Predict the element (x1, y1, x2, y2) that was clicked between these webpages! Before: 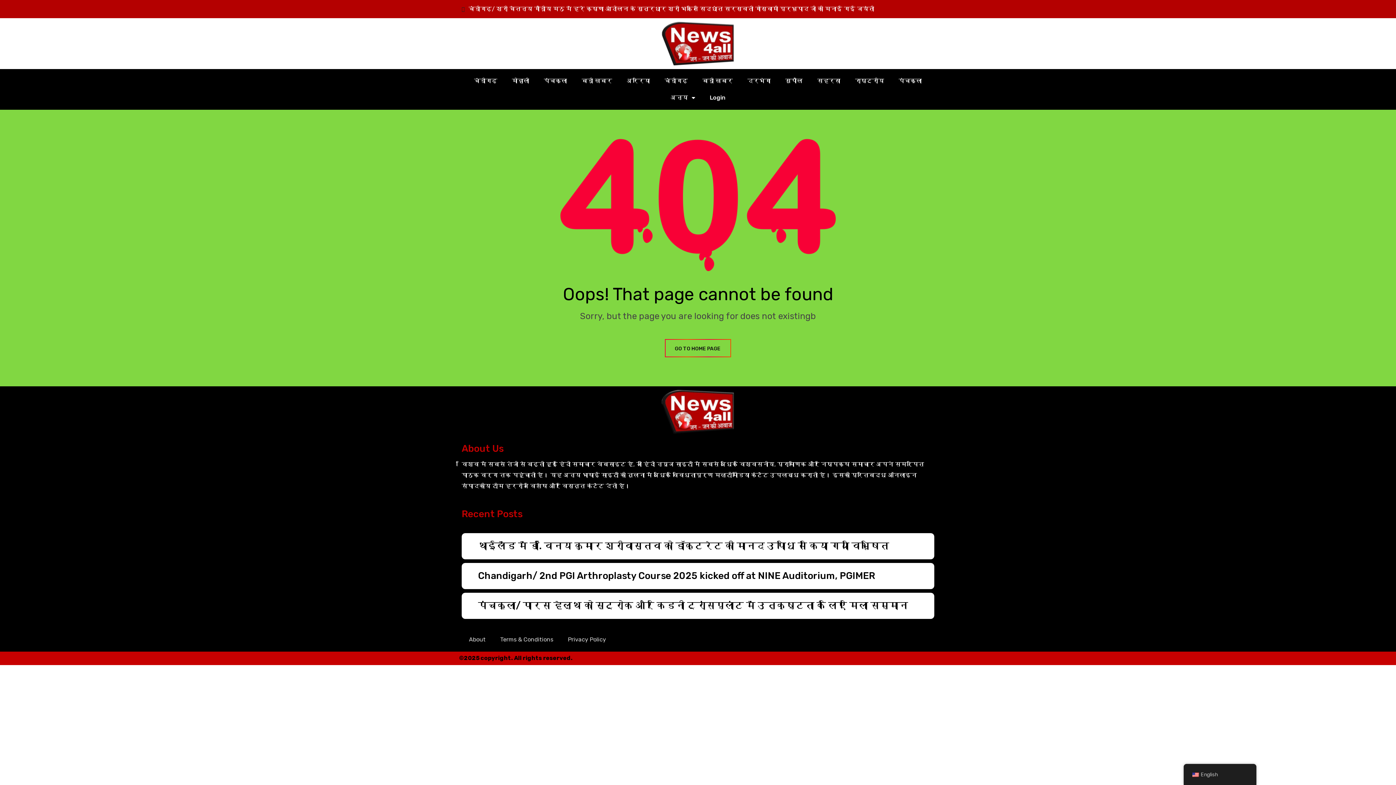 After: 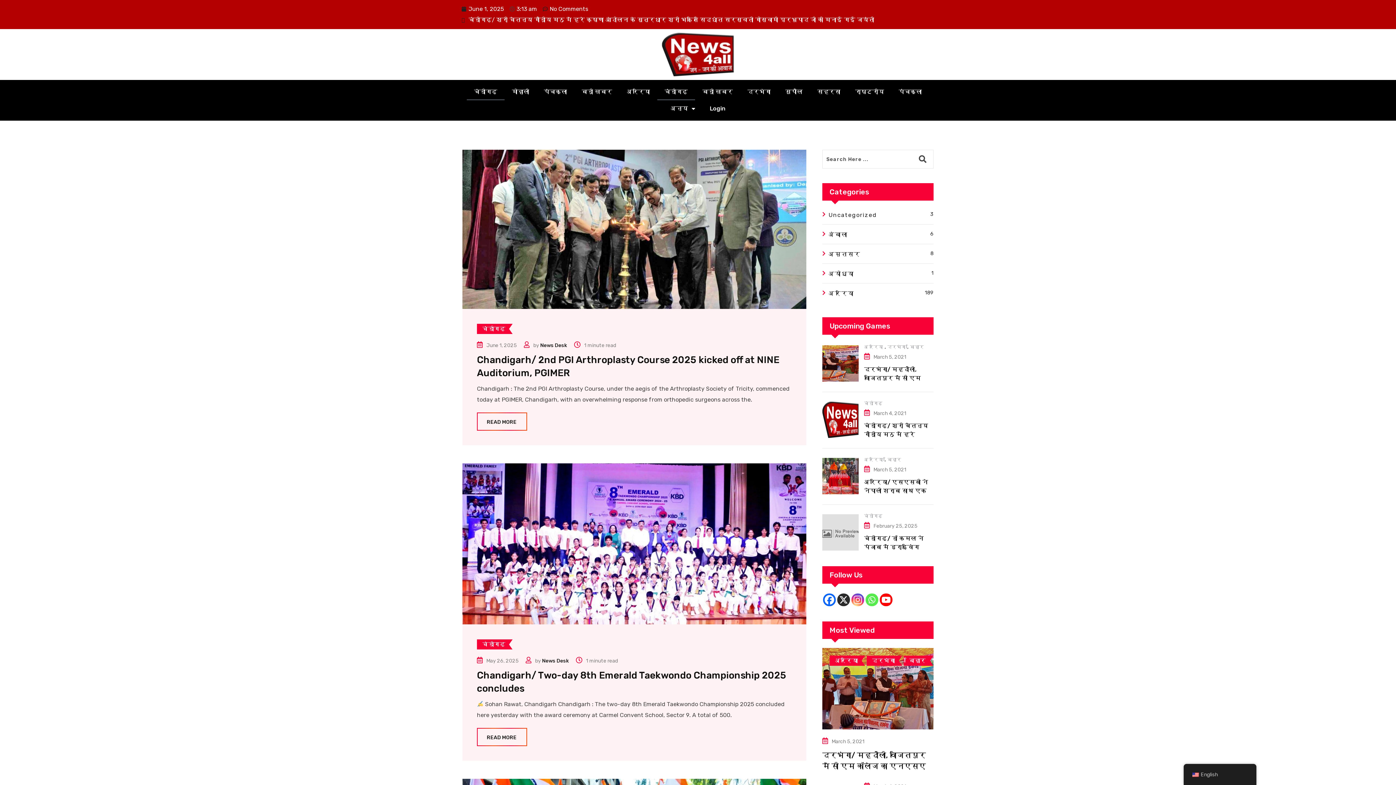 Action: label: चंडीगढ़ bbox: (657, 72, 695, 89)